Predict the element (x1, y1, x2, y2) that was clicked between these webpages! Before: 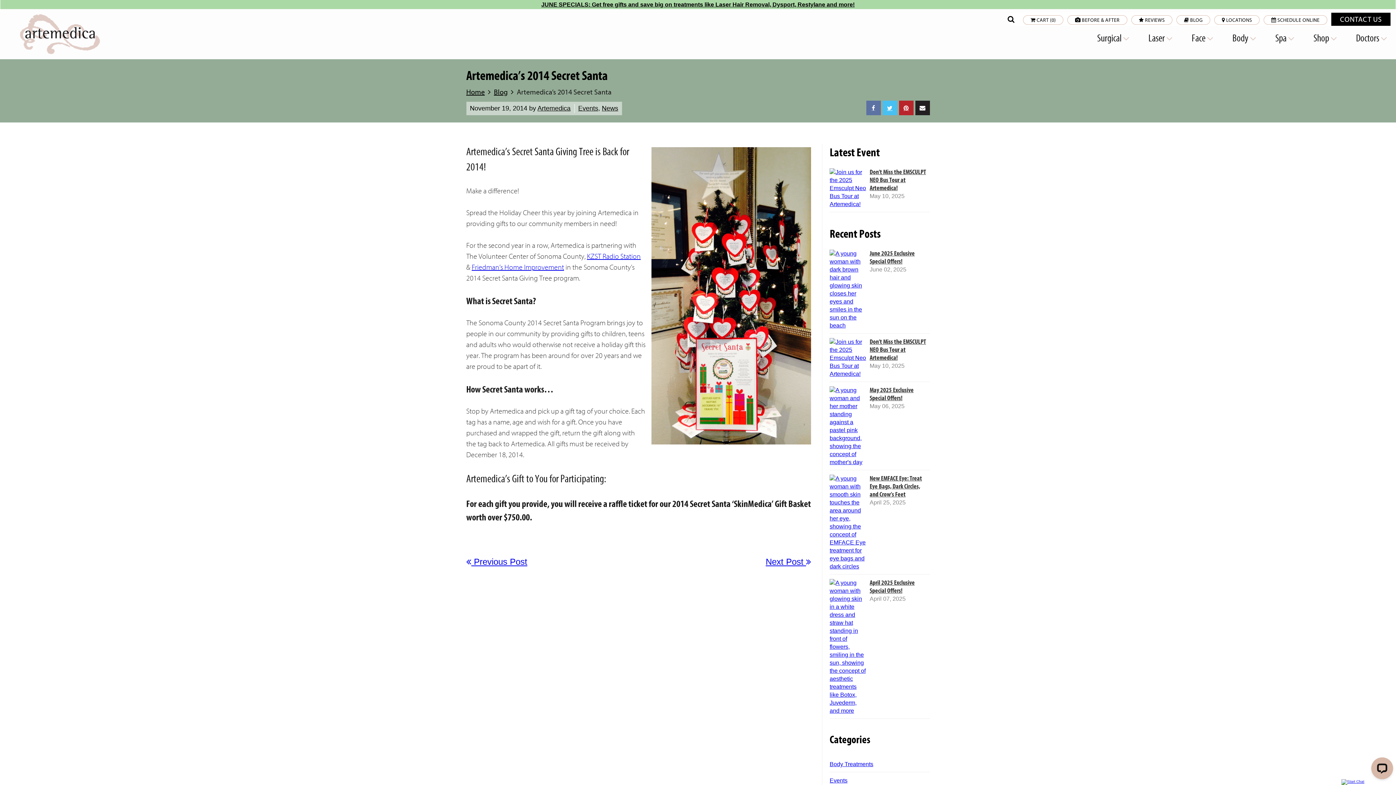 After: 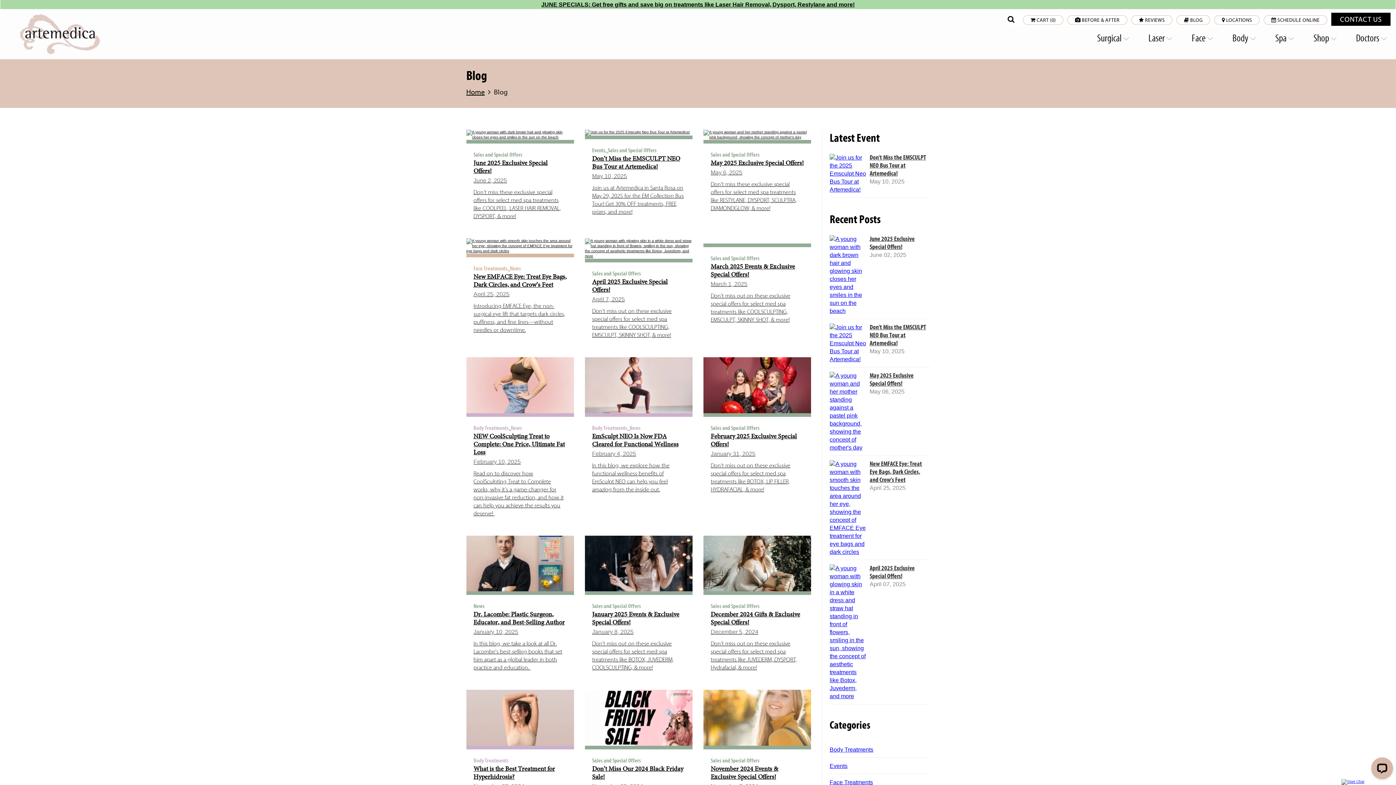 Action: label:  BLOG bbox: (1176, 15, 1210, 24)